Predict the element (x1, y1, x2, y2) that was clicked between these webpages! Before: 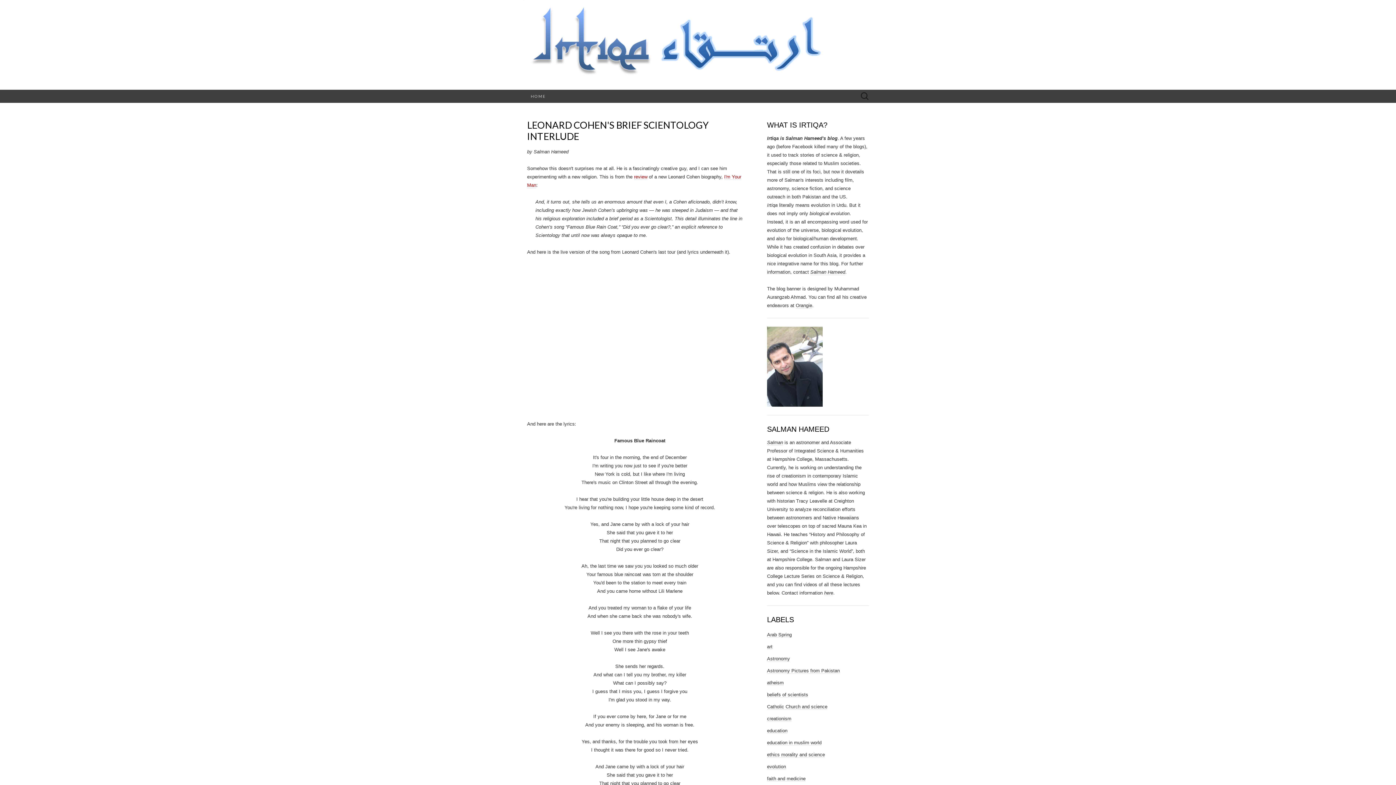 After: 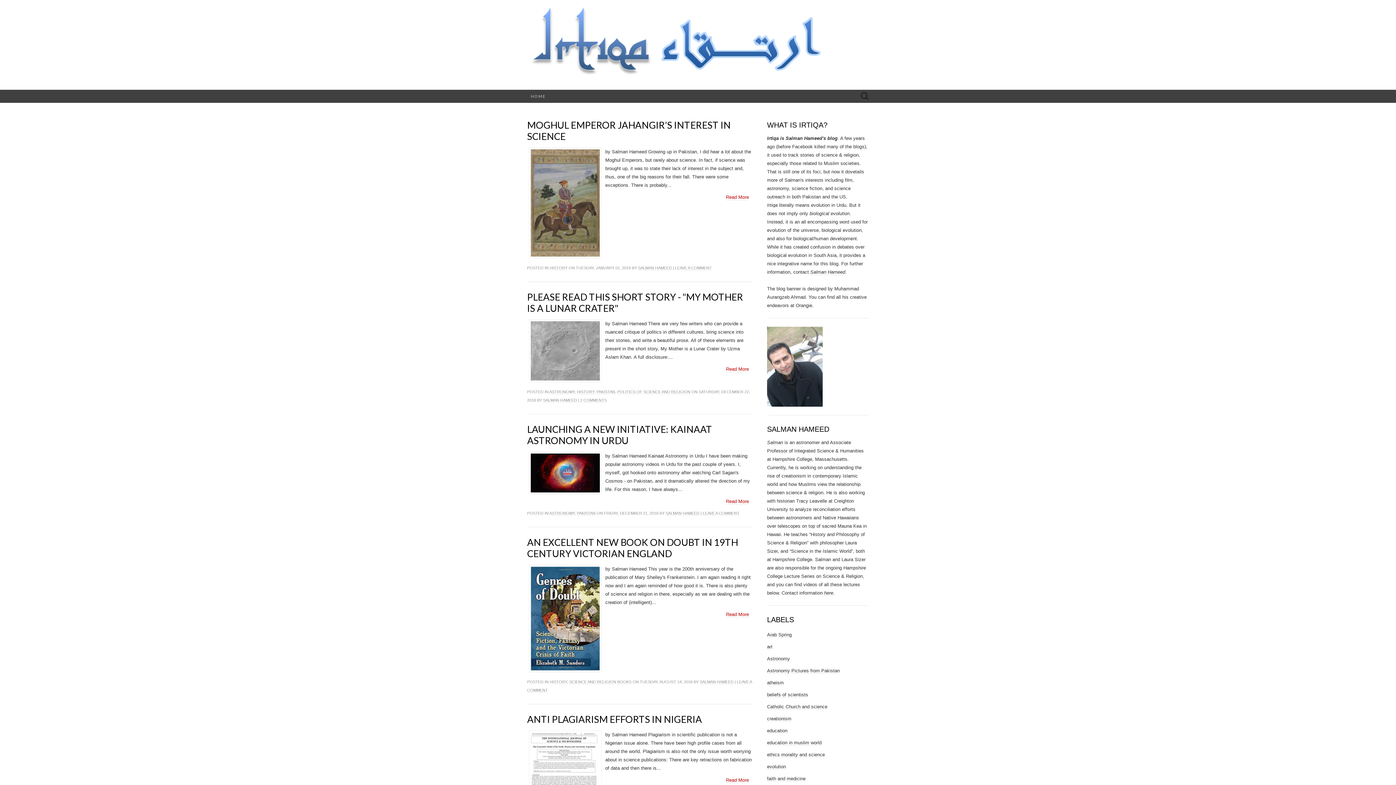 Action: bbox: (523, 0, 872, 89)